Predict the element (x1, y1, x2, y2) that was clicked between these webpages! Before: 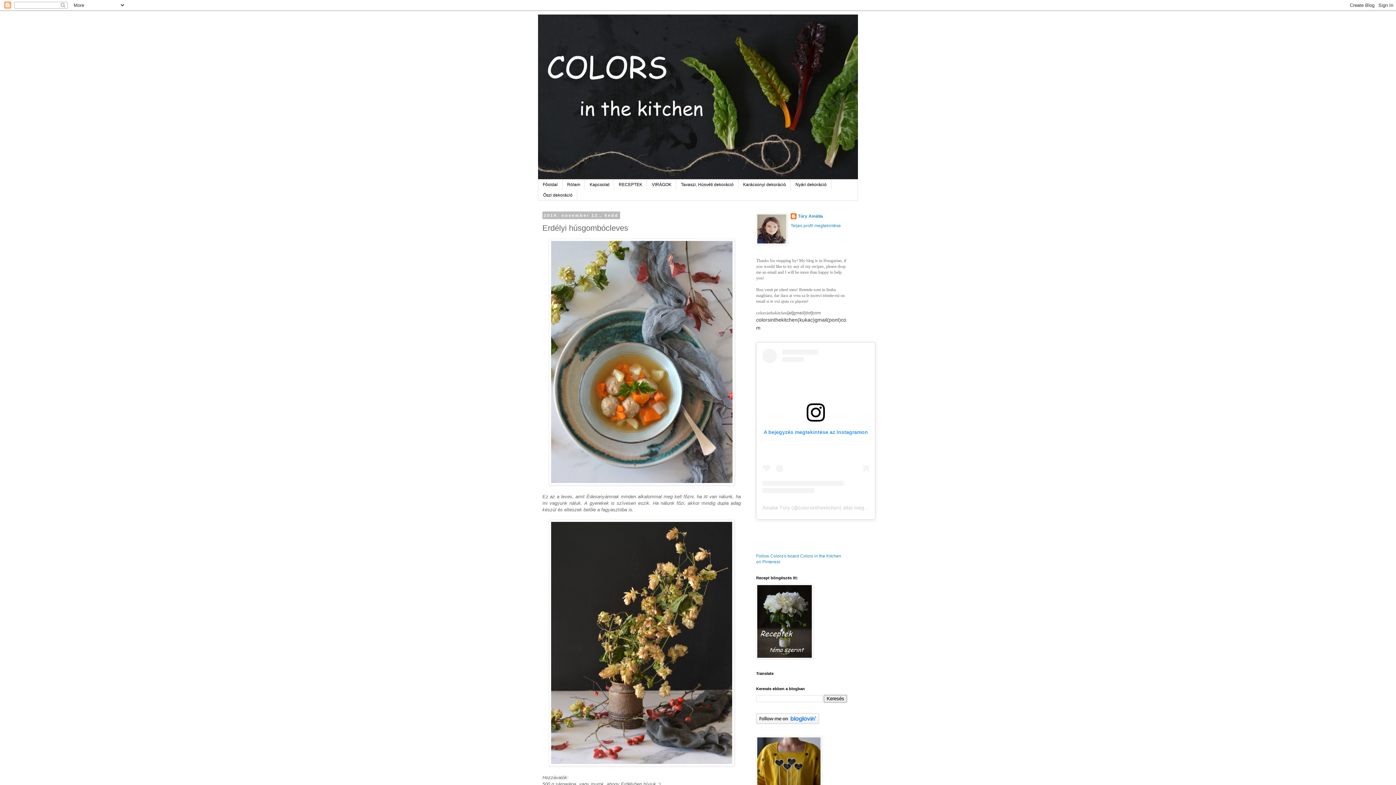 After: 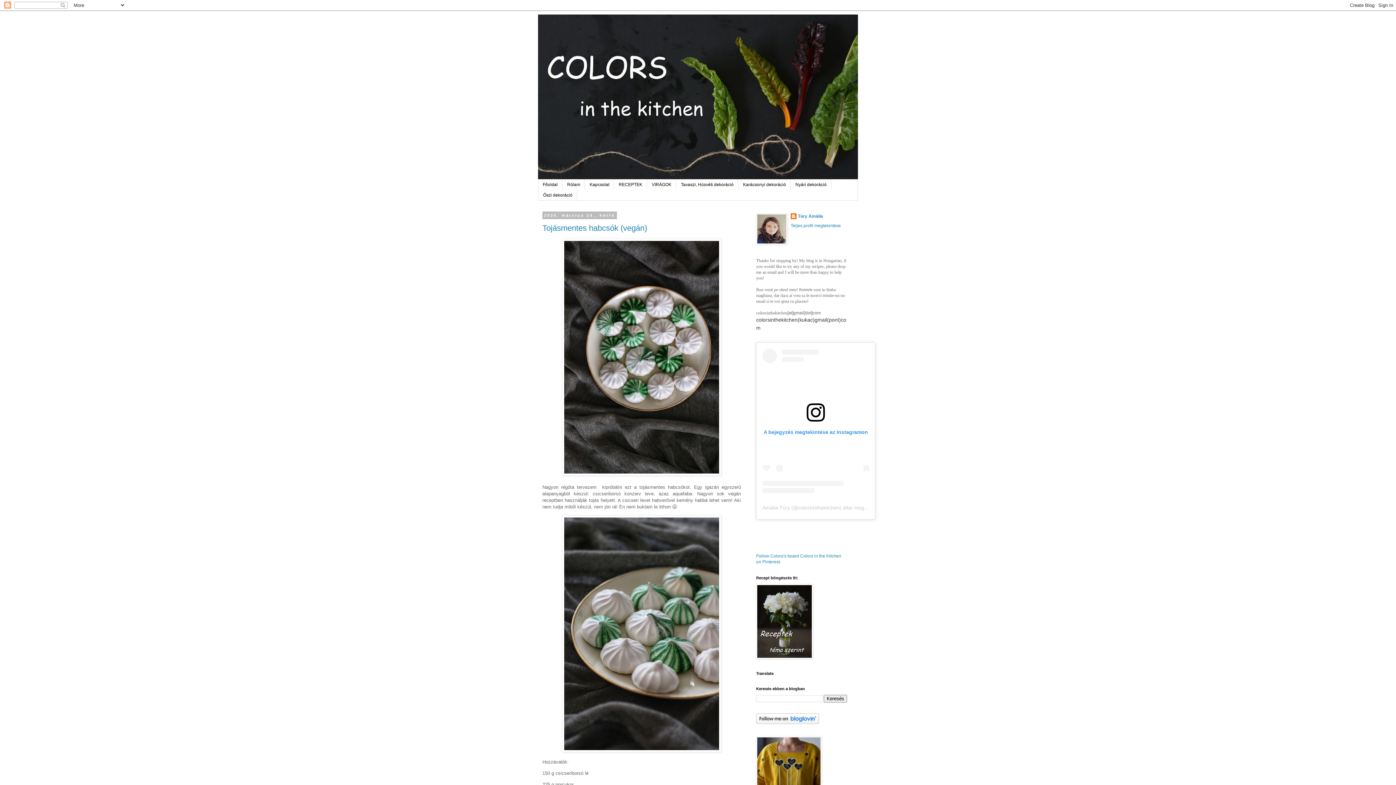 Action: bbox: (538, 14, 858, 179)